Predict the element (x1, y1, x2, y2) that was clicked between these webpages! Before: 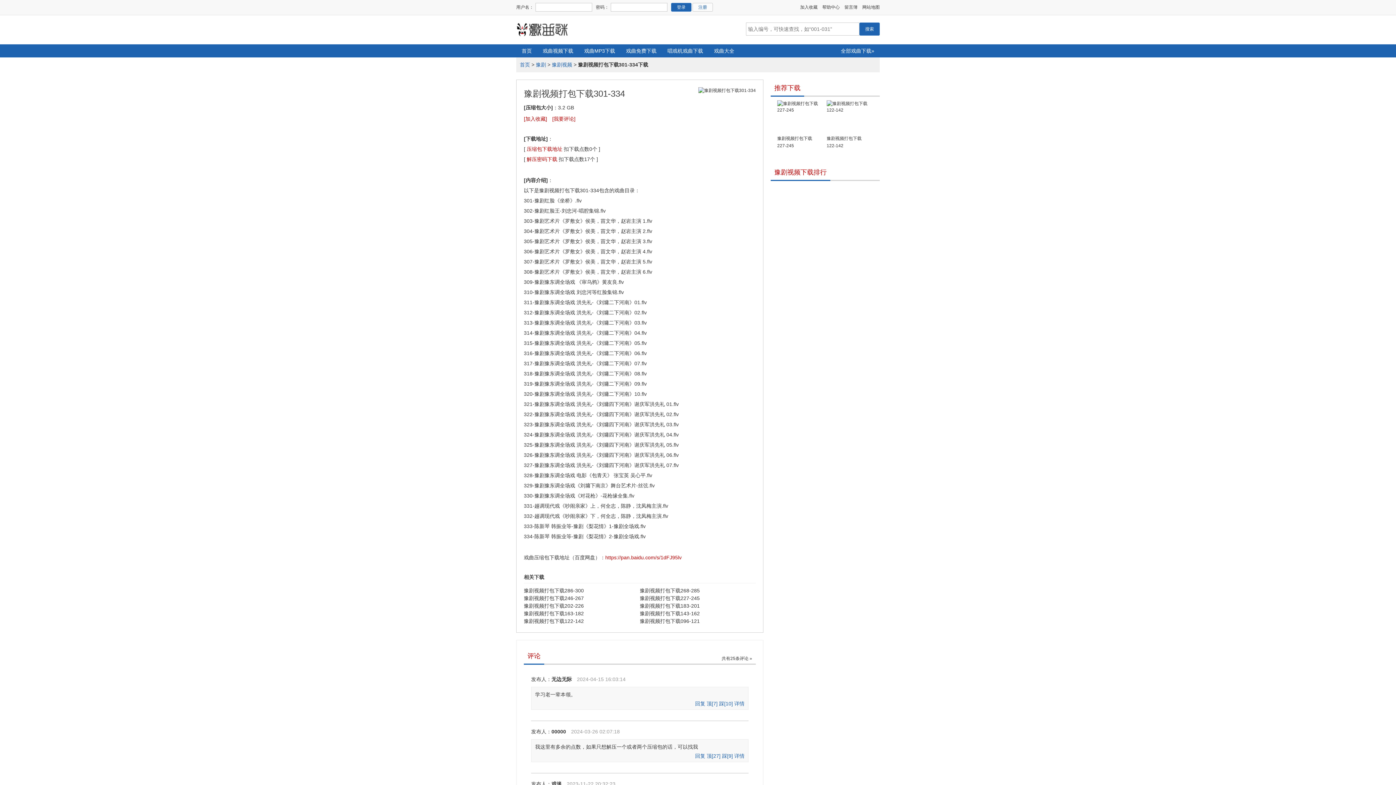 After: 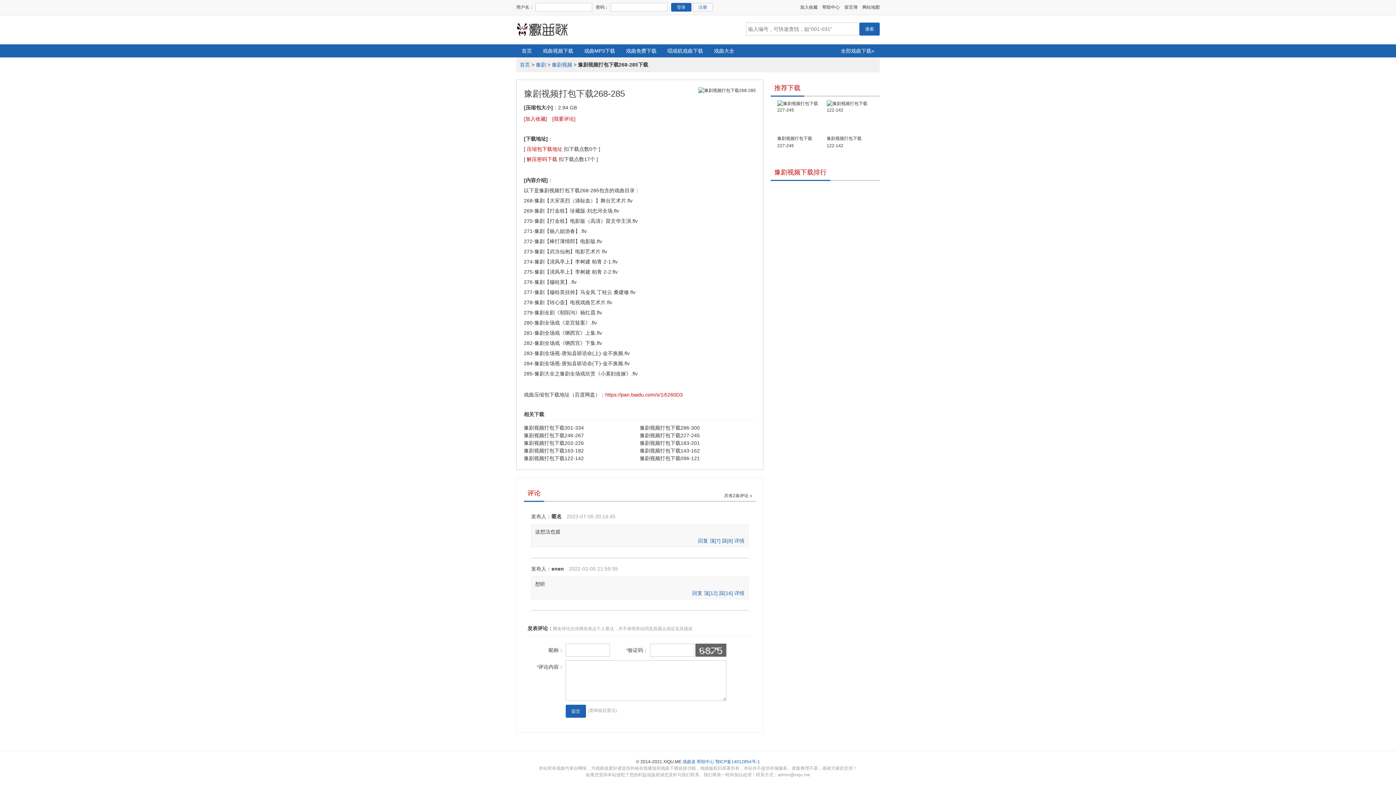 Action: bbox: (640, 588, 700, 593) label: 豫剧视频打包下载268-285